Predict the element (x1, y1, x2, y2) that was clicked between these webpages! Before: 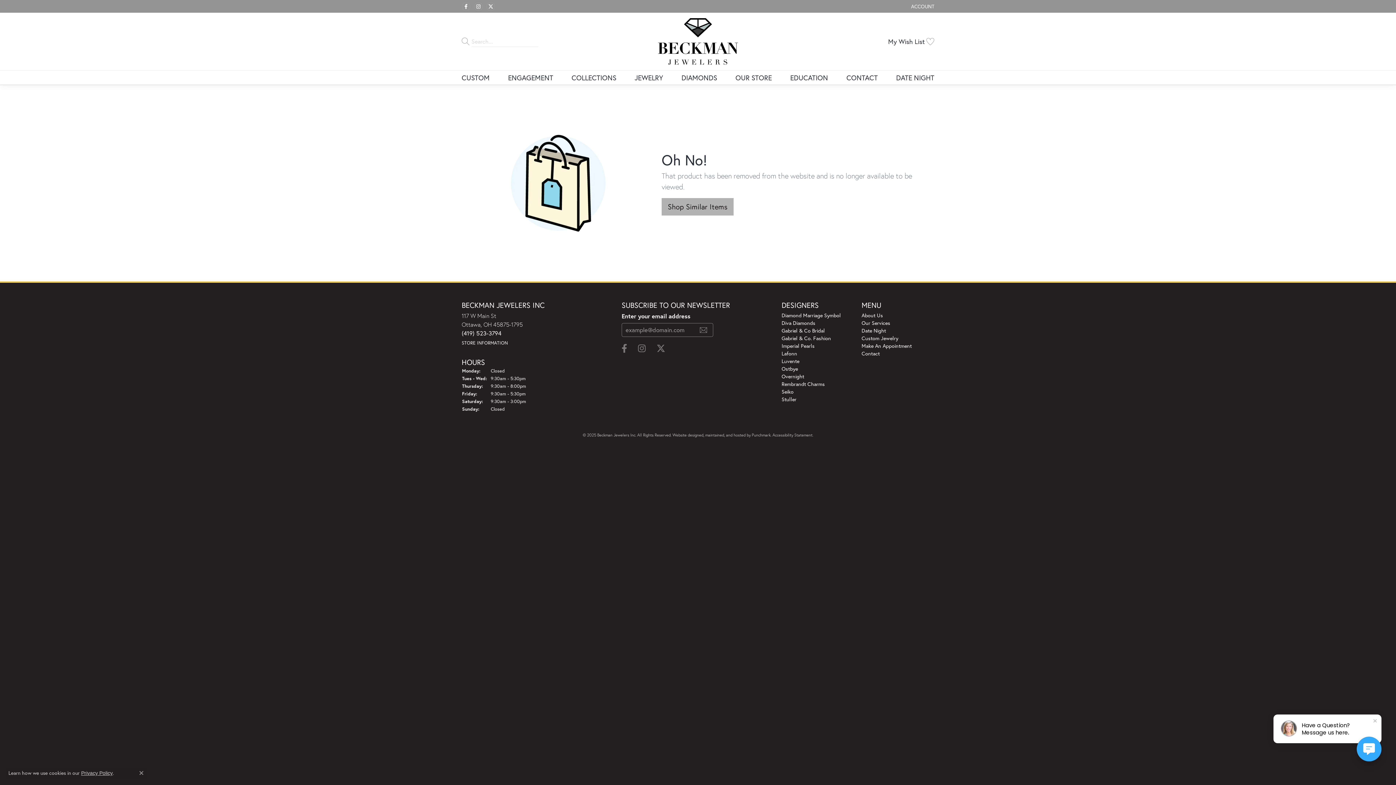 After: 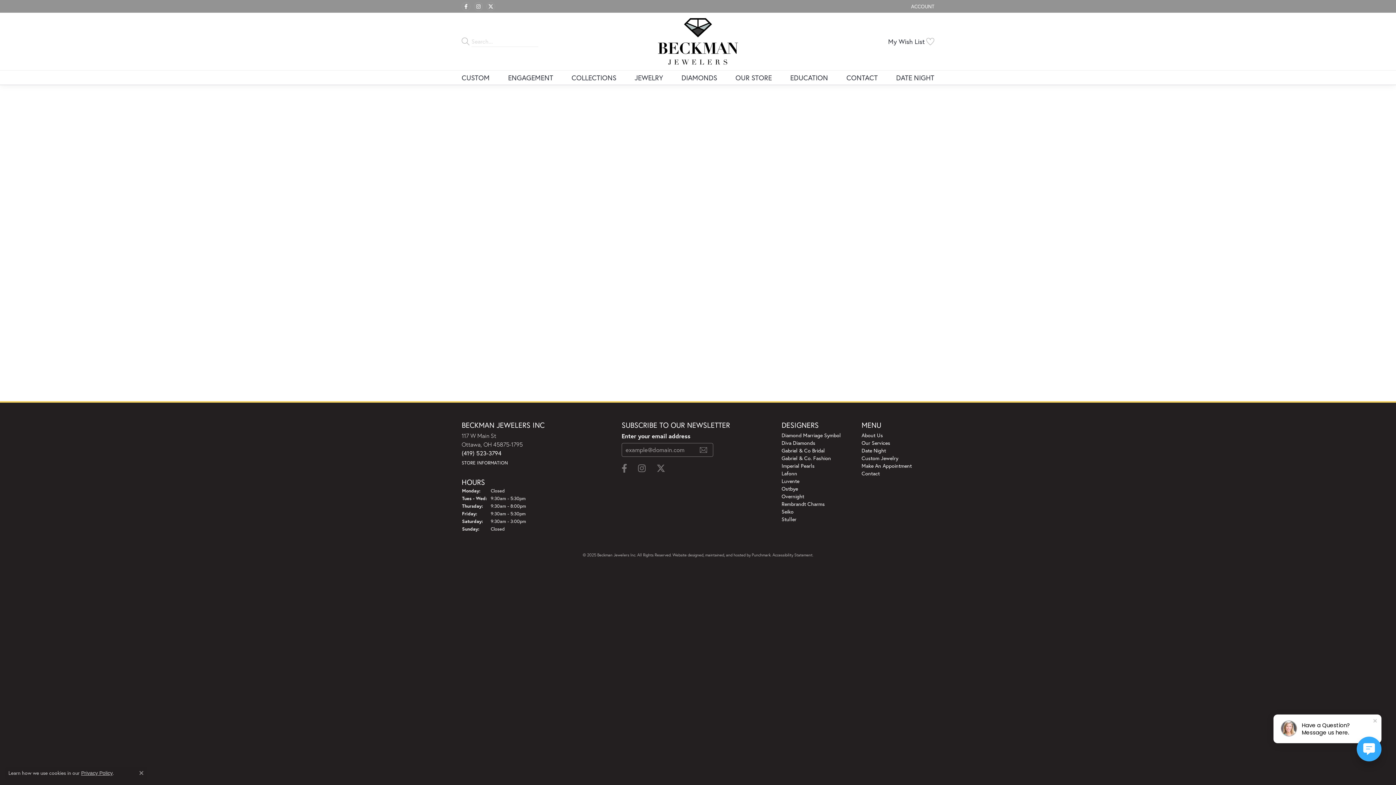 Action: bbox: (781, 335, 831, 341) label: Gabriel & Co. Fashion